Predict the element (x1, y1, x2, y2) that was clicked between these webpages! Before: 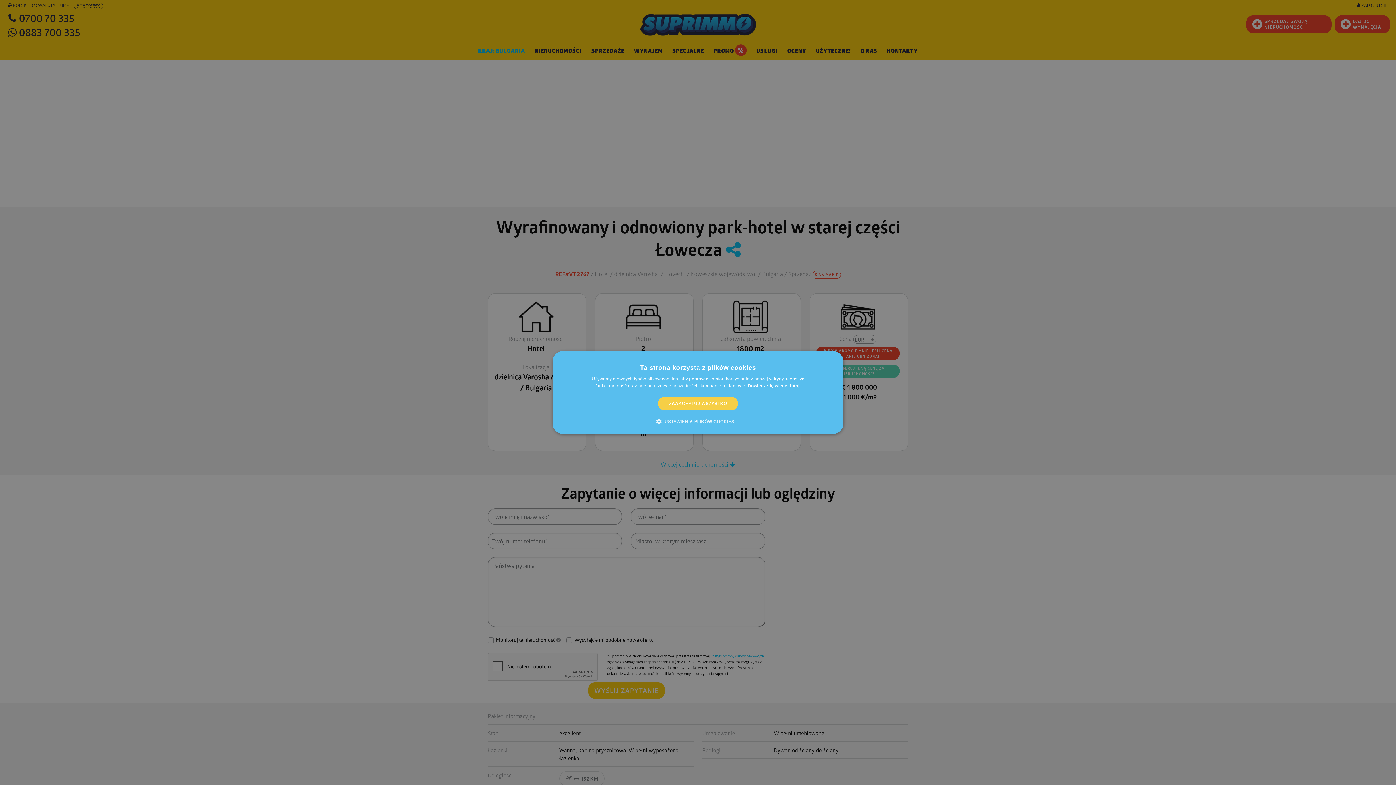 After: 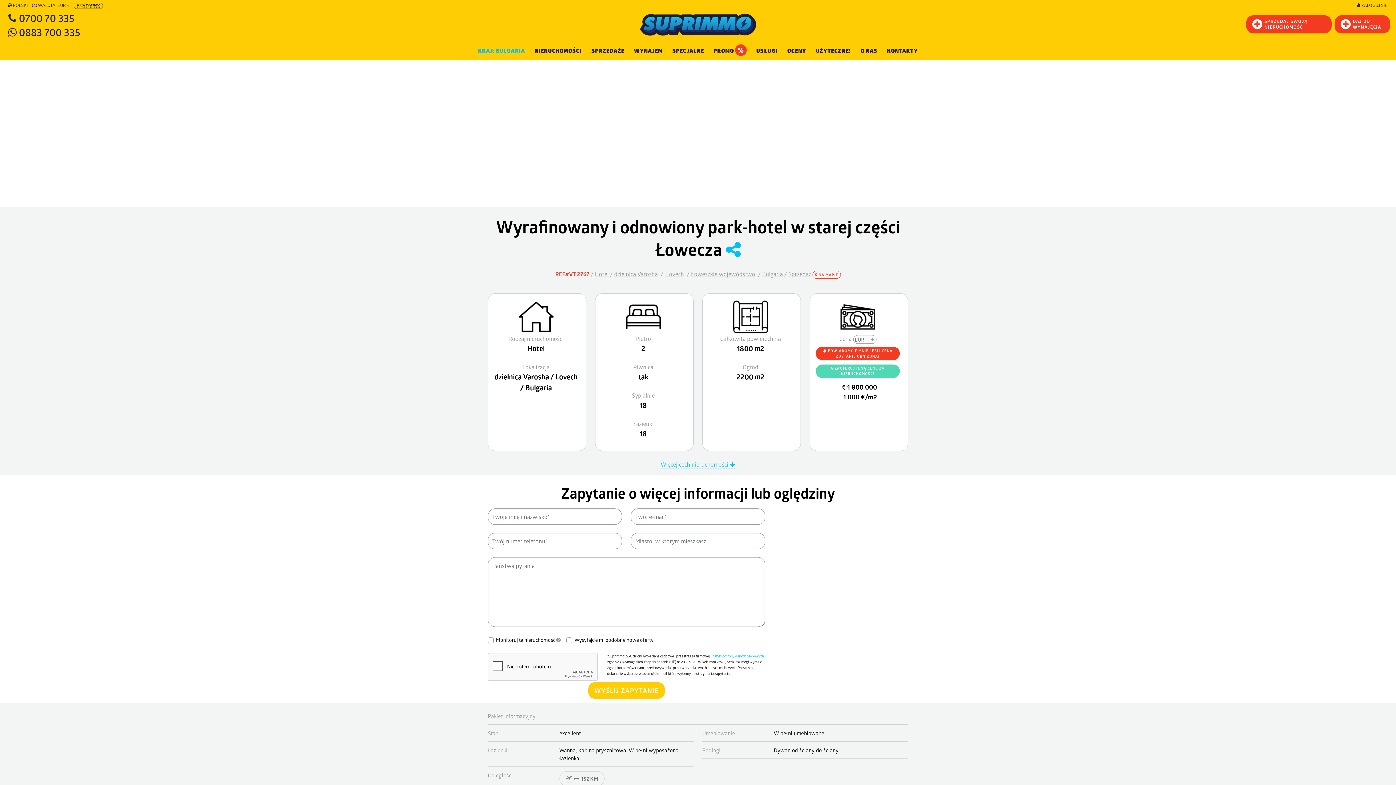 Action: bbox: (658, 396, 738, 410) label: ZAAKCEPTUJ WSZYSTKO